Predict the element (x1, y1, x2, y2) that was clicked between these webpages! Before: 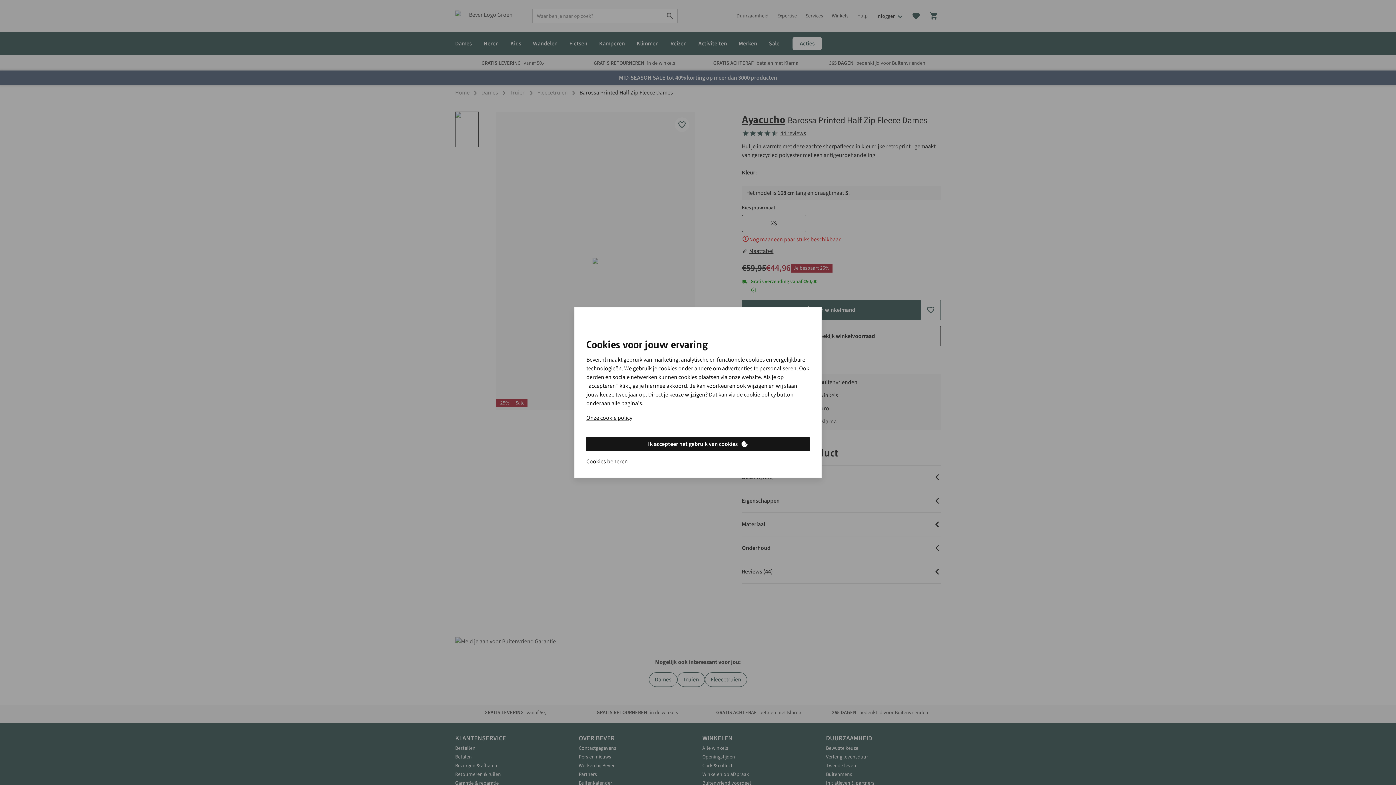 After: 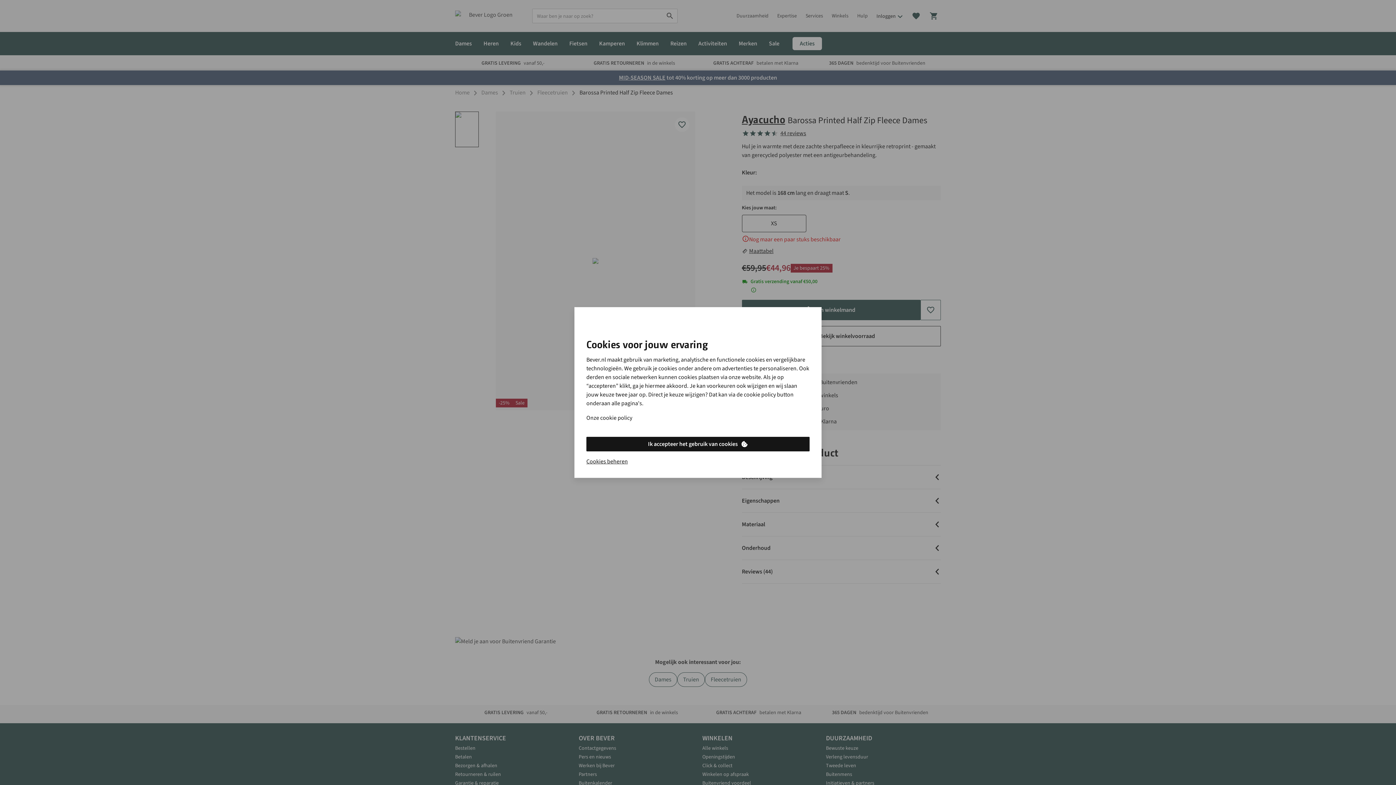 Action: label: Onze cookie policy bbox: (586, 413, 632, 422)